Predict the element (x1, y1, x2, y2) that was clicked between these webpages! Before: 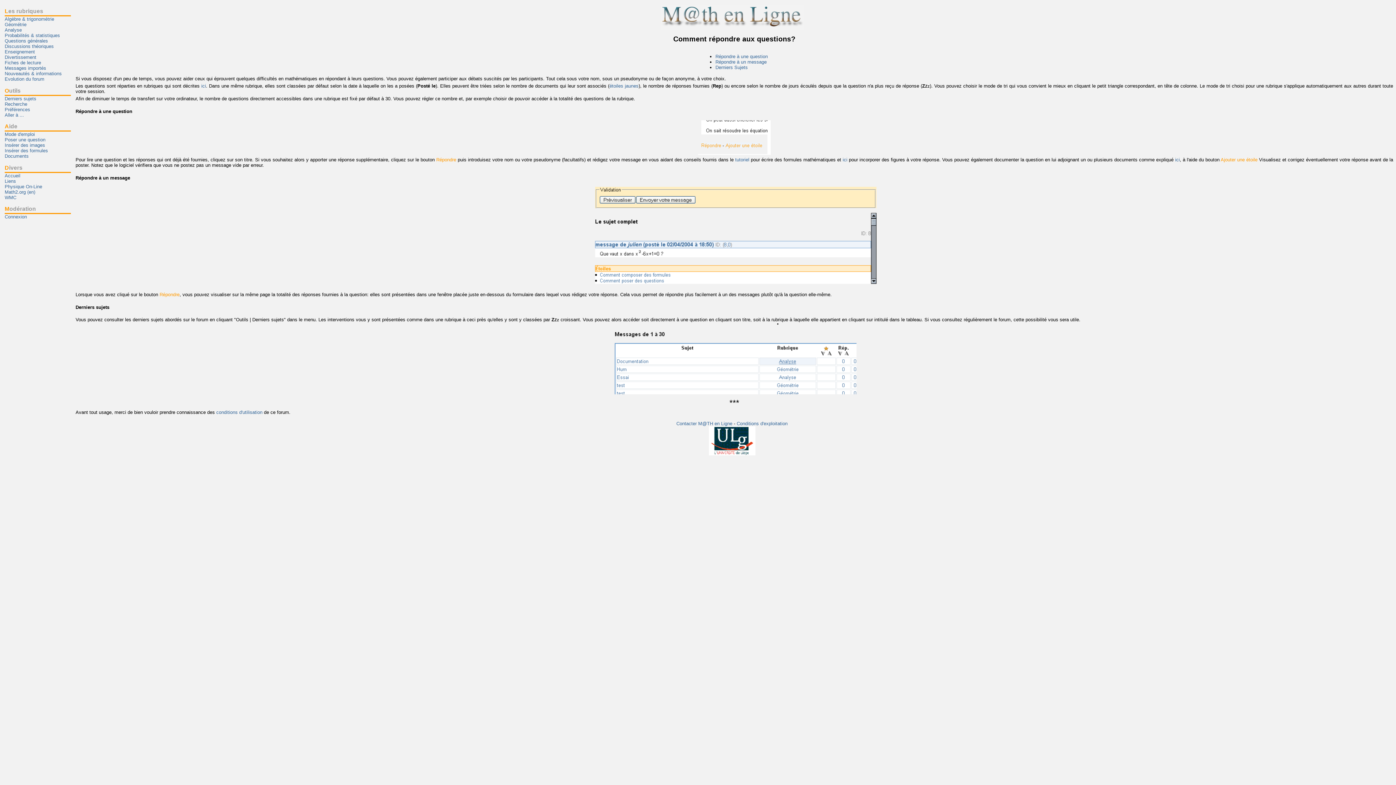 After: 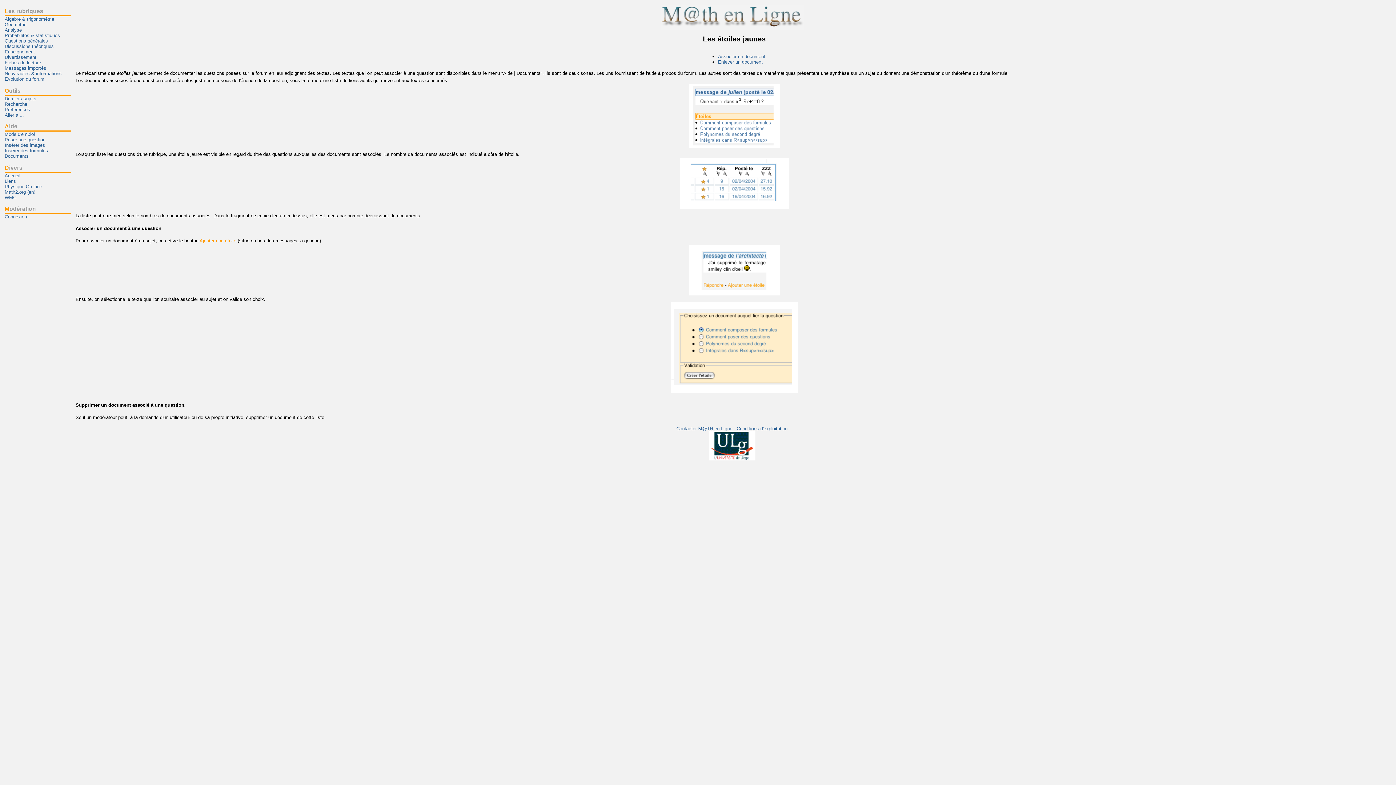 Action: bbox: (609, 83, 638, 88) label: étoiles jaunes